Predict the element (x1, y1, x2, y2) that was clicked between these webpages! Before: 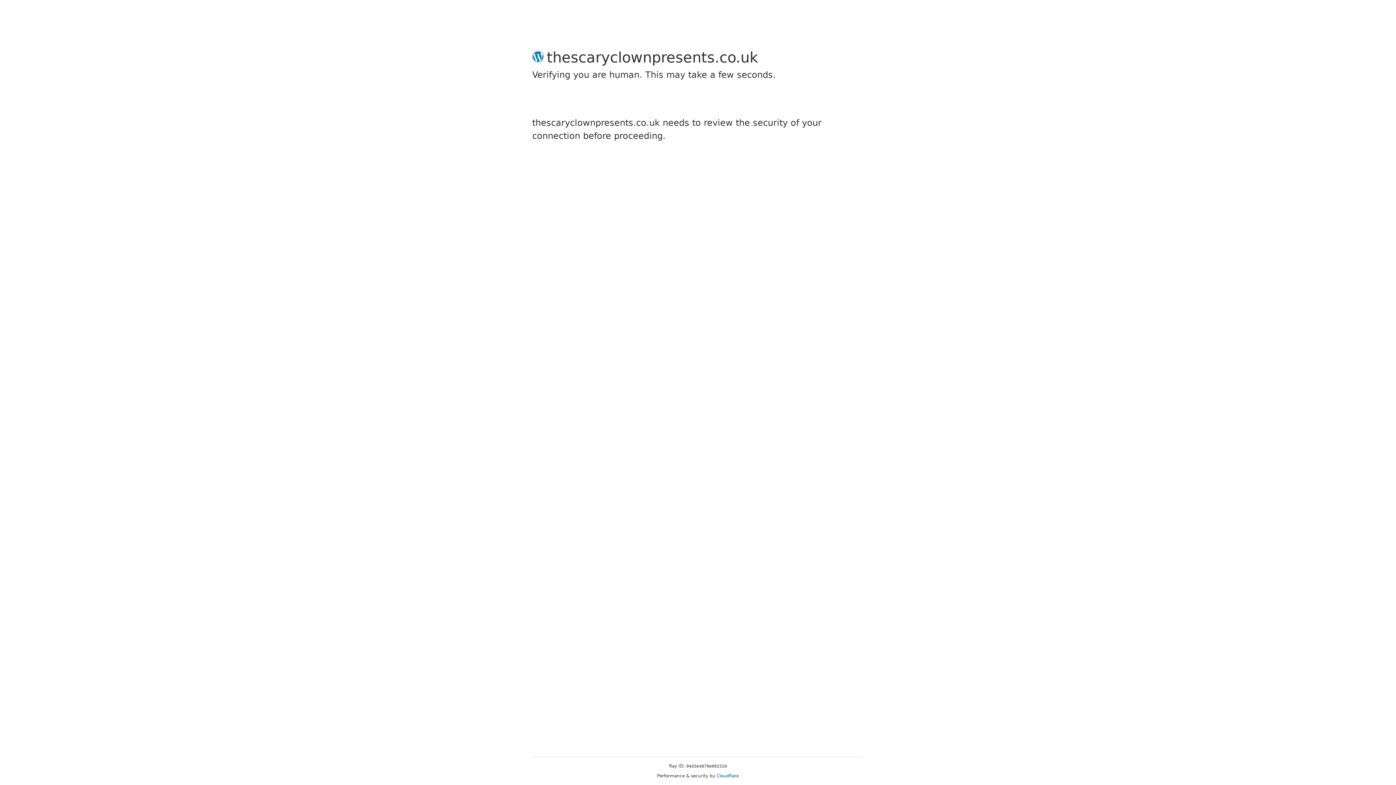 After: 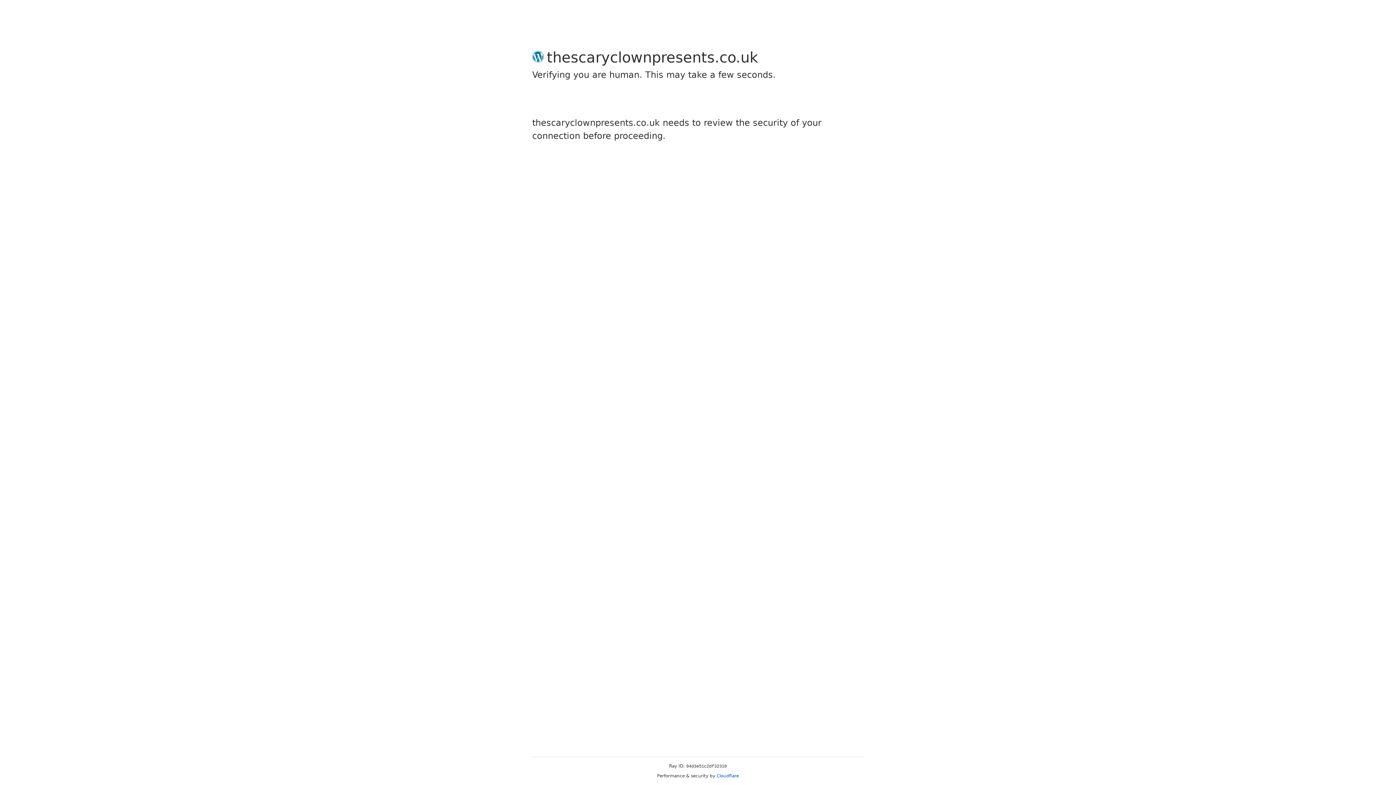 Action: label: Cloudflare bbox: (716, 773, 739, 778)